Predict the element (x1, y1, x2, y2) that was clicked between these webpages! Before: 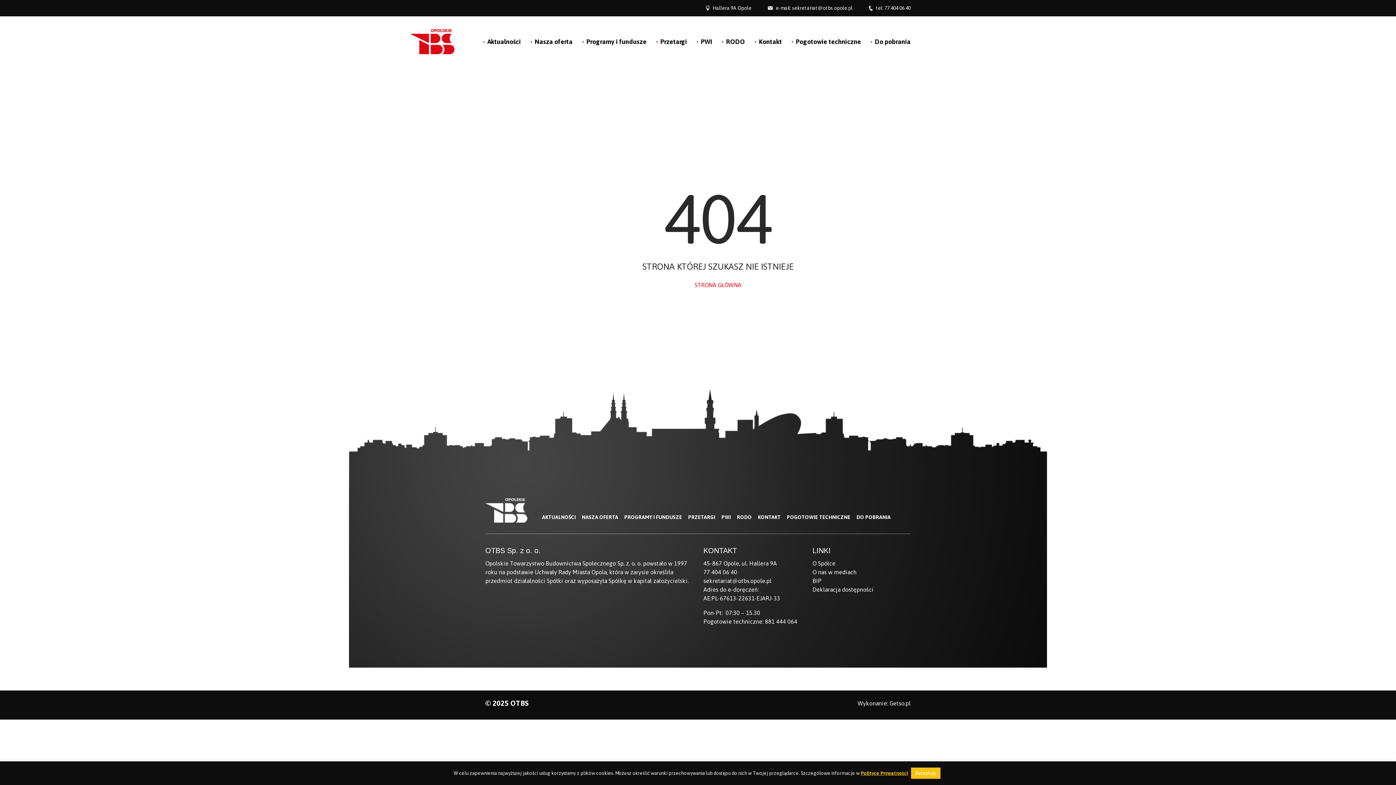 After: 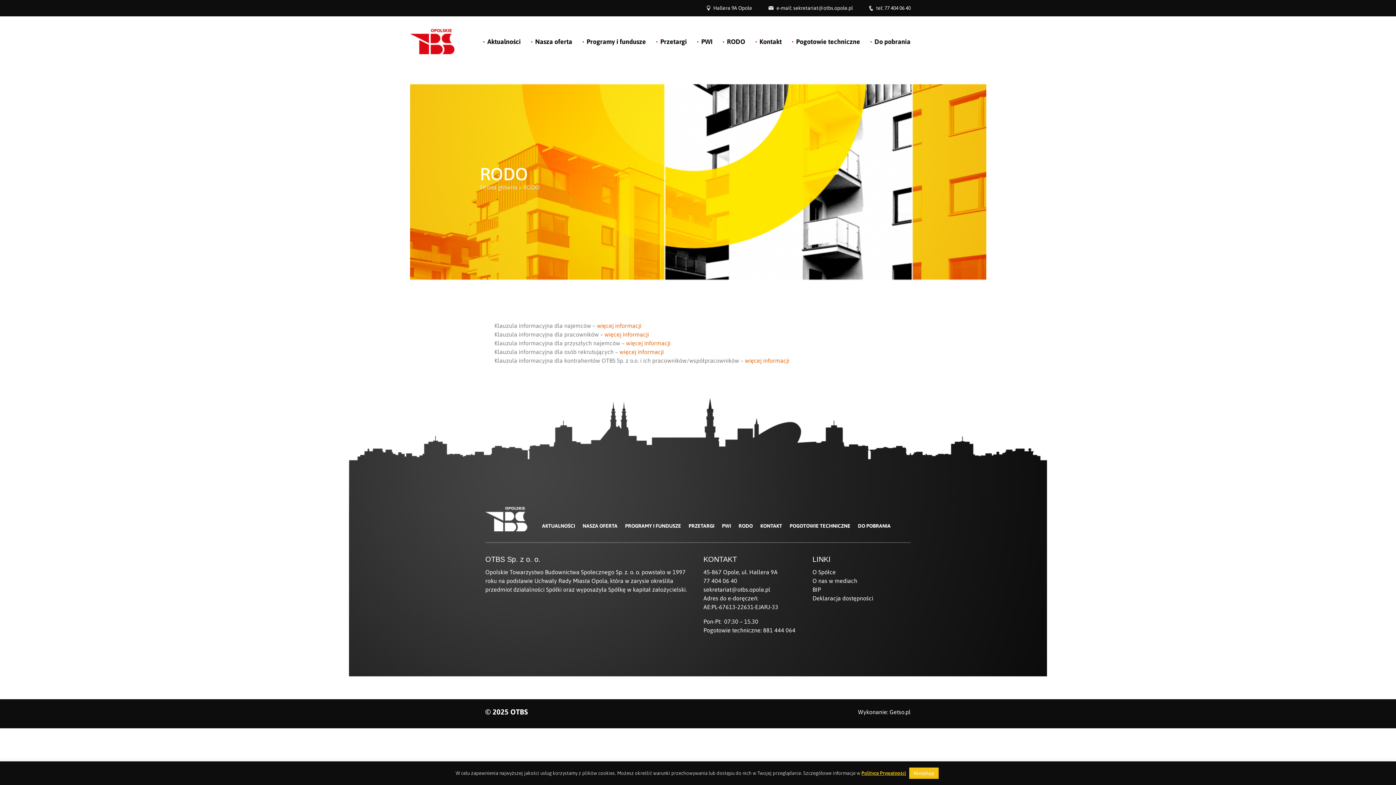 Action: label: RODO bbox: (726, 37, 745, 45)